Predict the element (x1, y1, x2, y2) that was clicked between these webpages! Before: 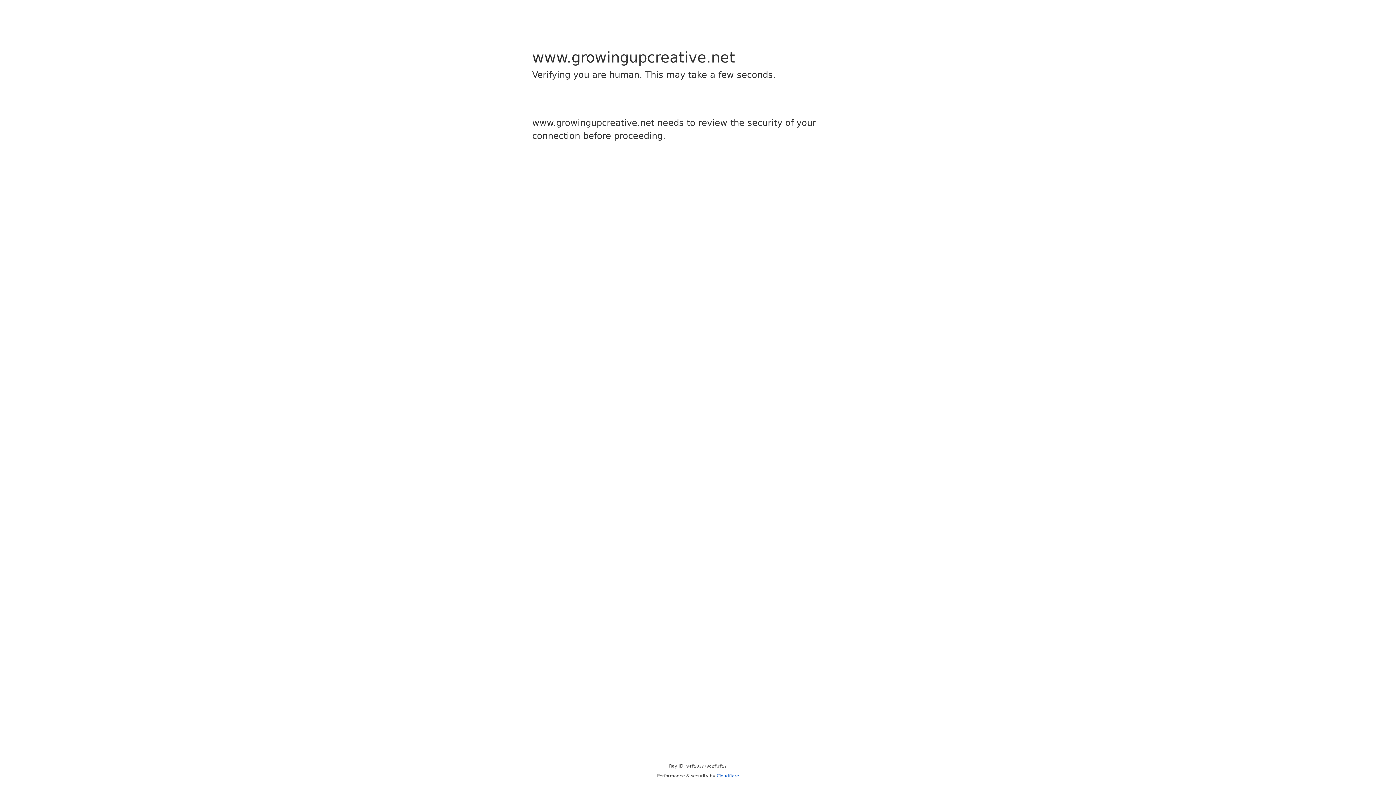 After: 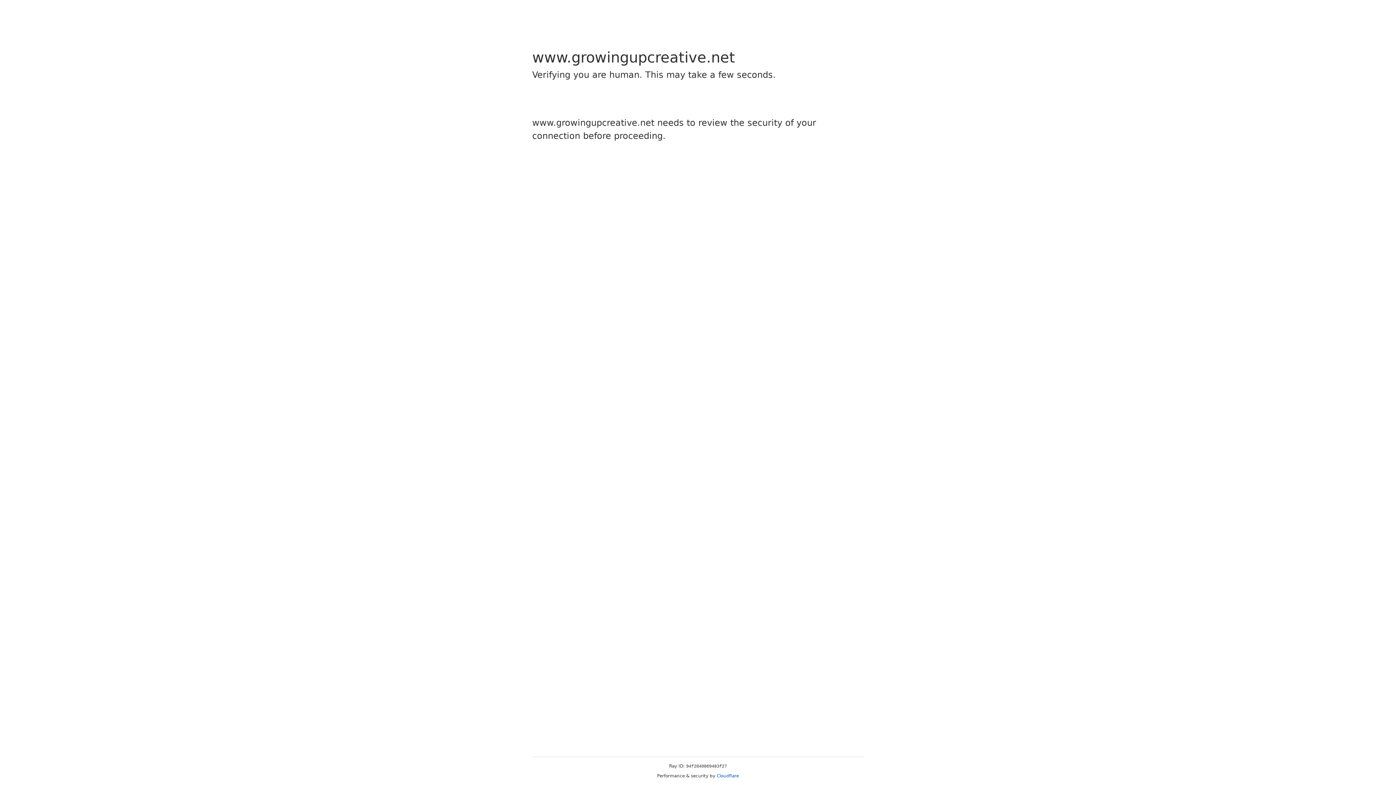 Action: bbox: (716, 773, 739, 778) label: Cloudflare